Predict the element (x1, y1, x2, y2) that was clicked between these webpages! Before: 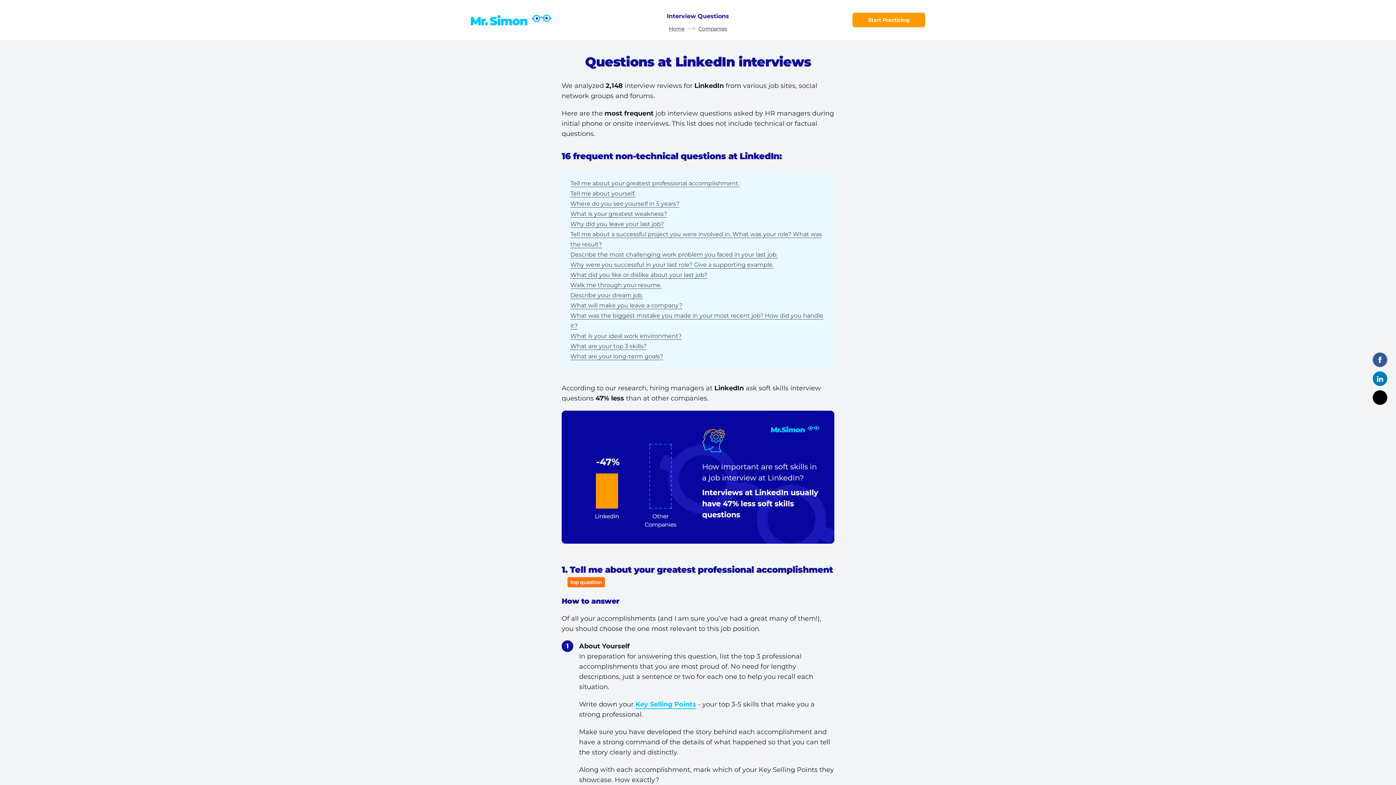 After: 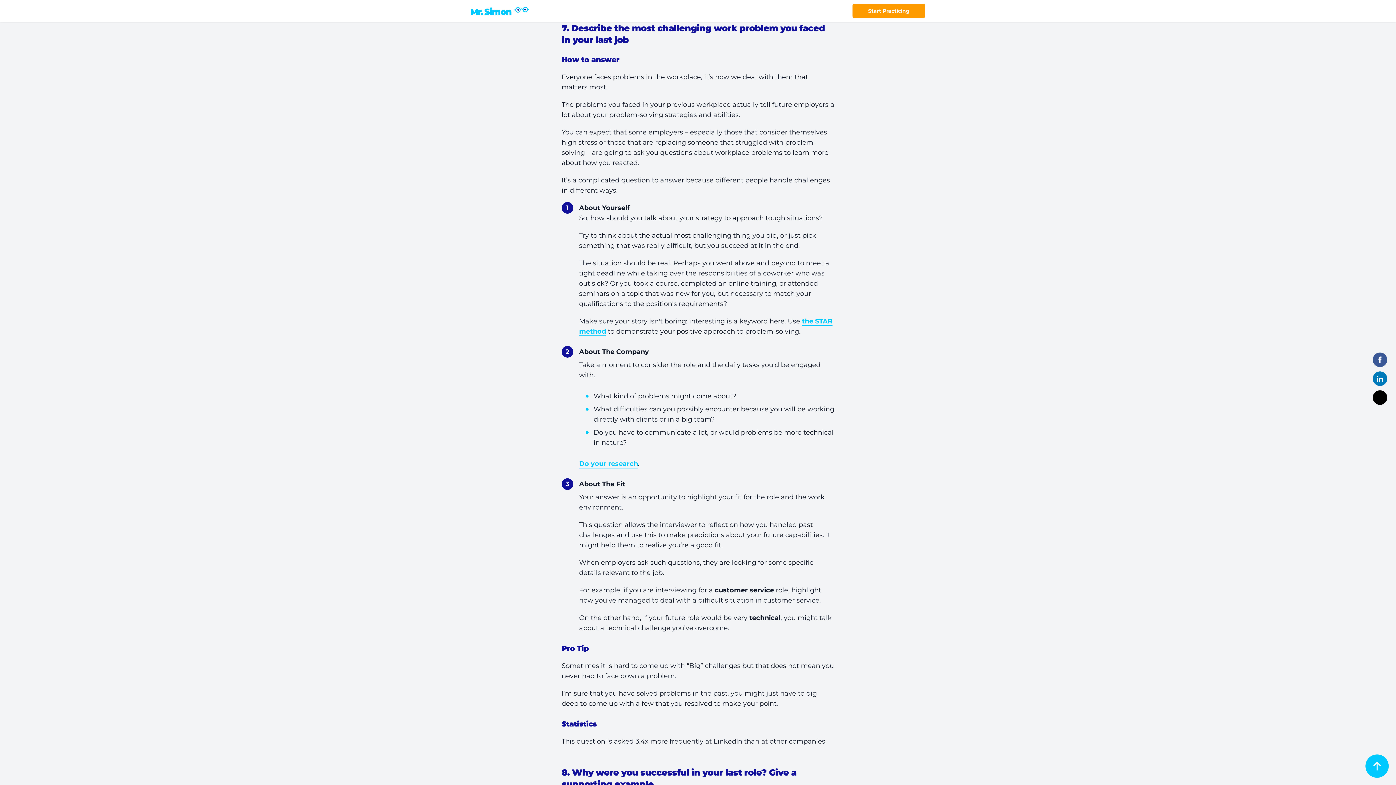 Action: label: Describe the most challenging work problem you faced in your last job. bbox: (570, 251, 777, 258)